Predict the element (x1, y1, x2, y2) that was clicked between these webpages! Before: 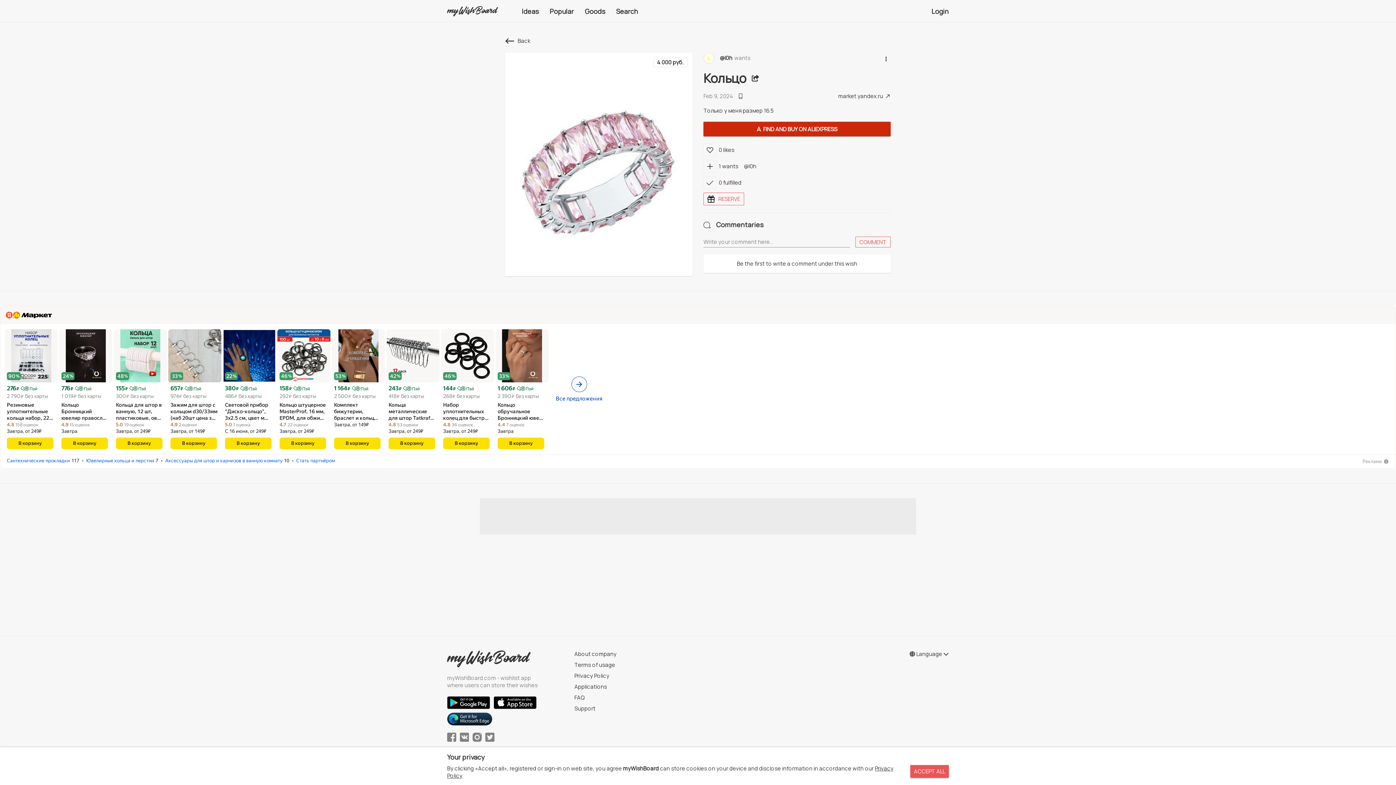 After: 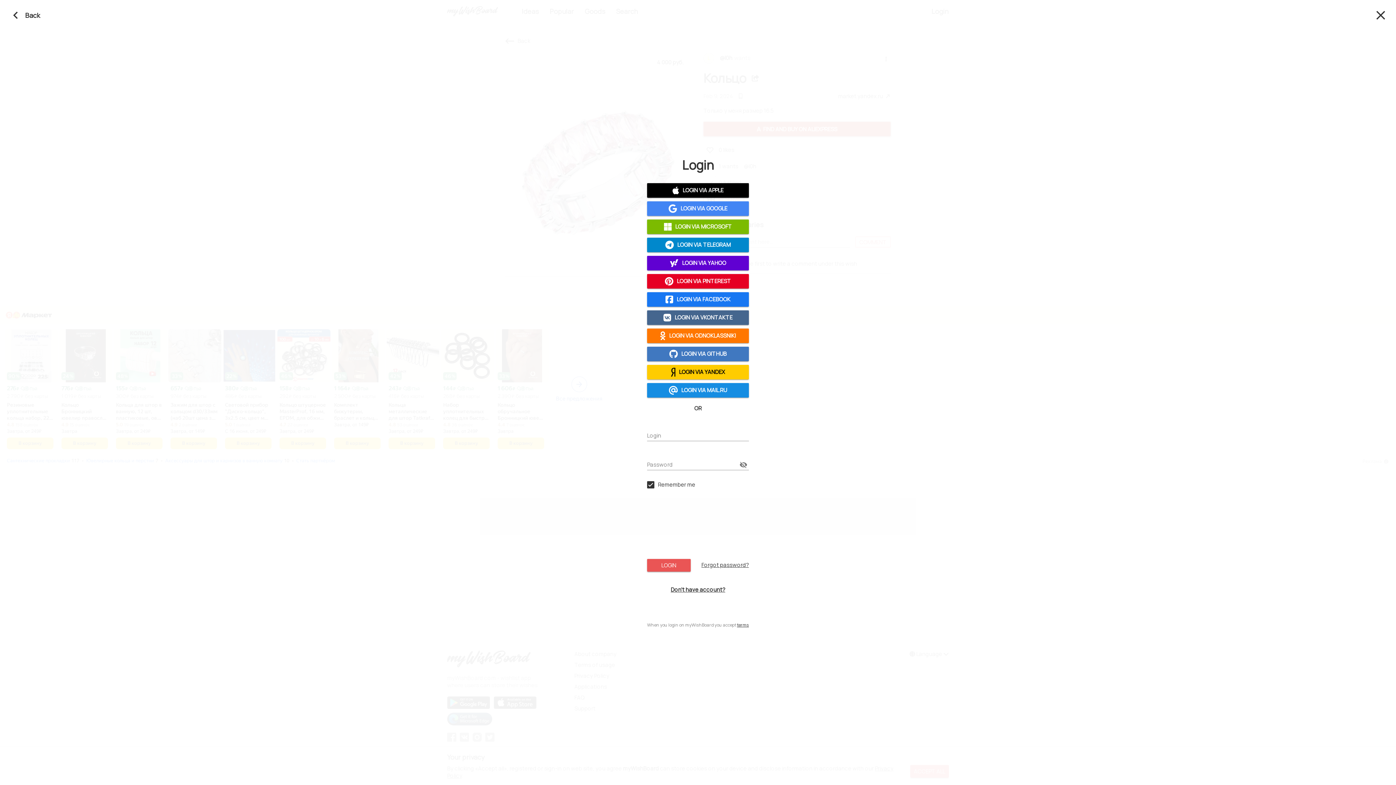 Action: label: COMMENT bbox: (855, 236, 890, 247)